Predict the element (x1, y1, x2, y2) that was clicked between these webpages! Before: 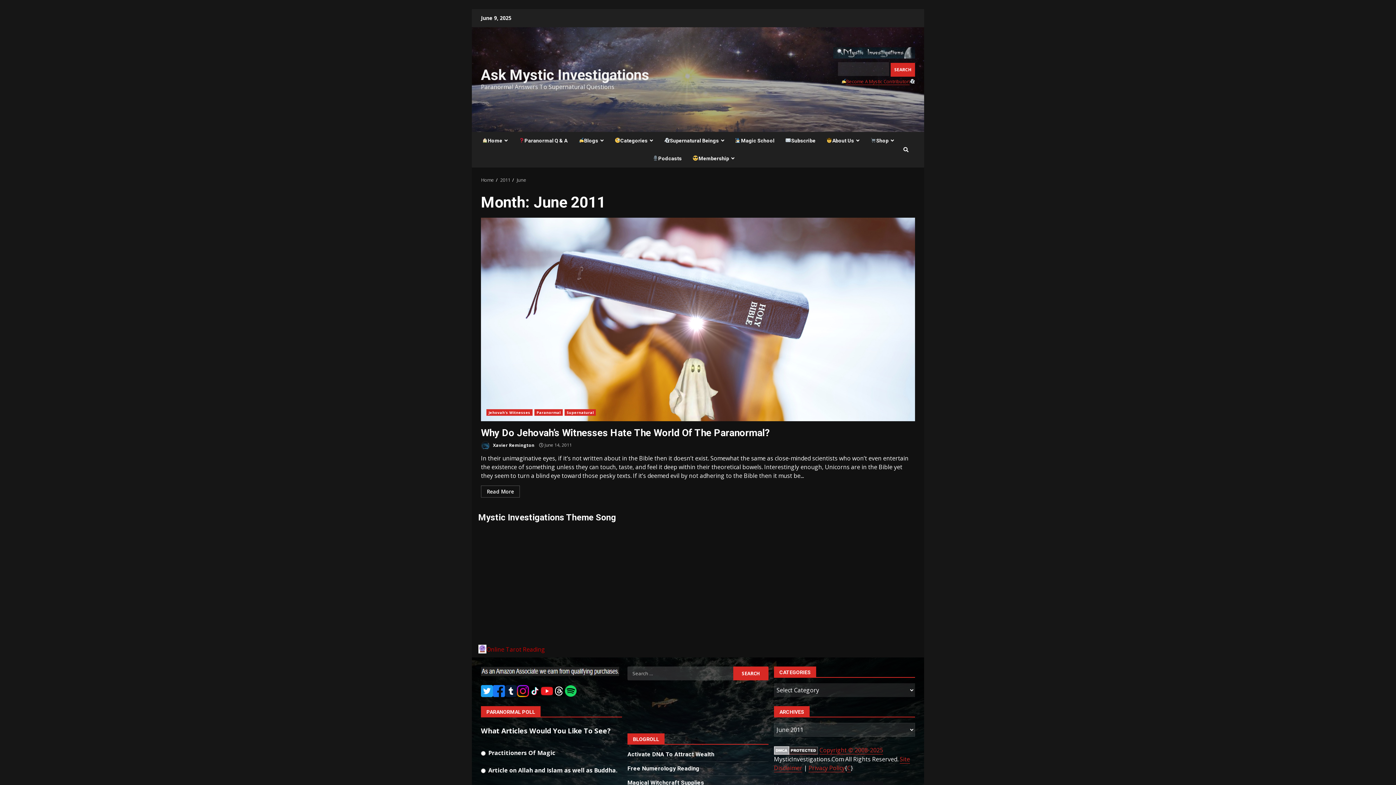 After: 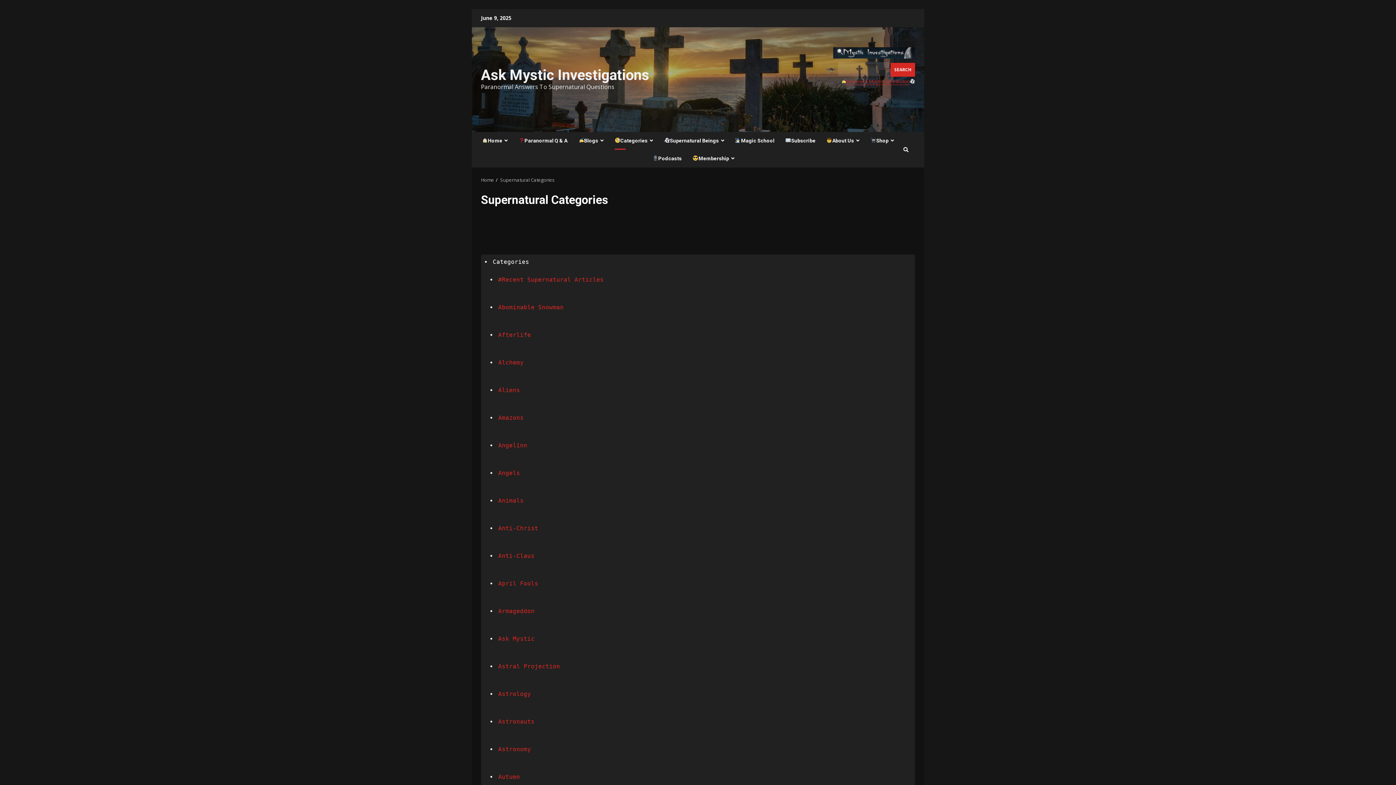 Action: bbox: (609, 131, 658, 149) label: Categories